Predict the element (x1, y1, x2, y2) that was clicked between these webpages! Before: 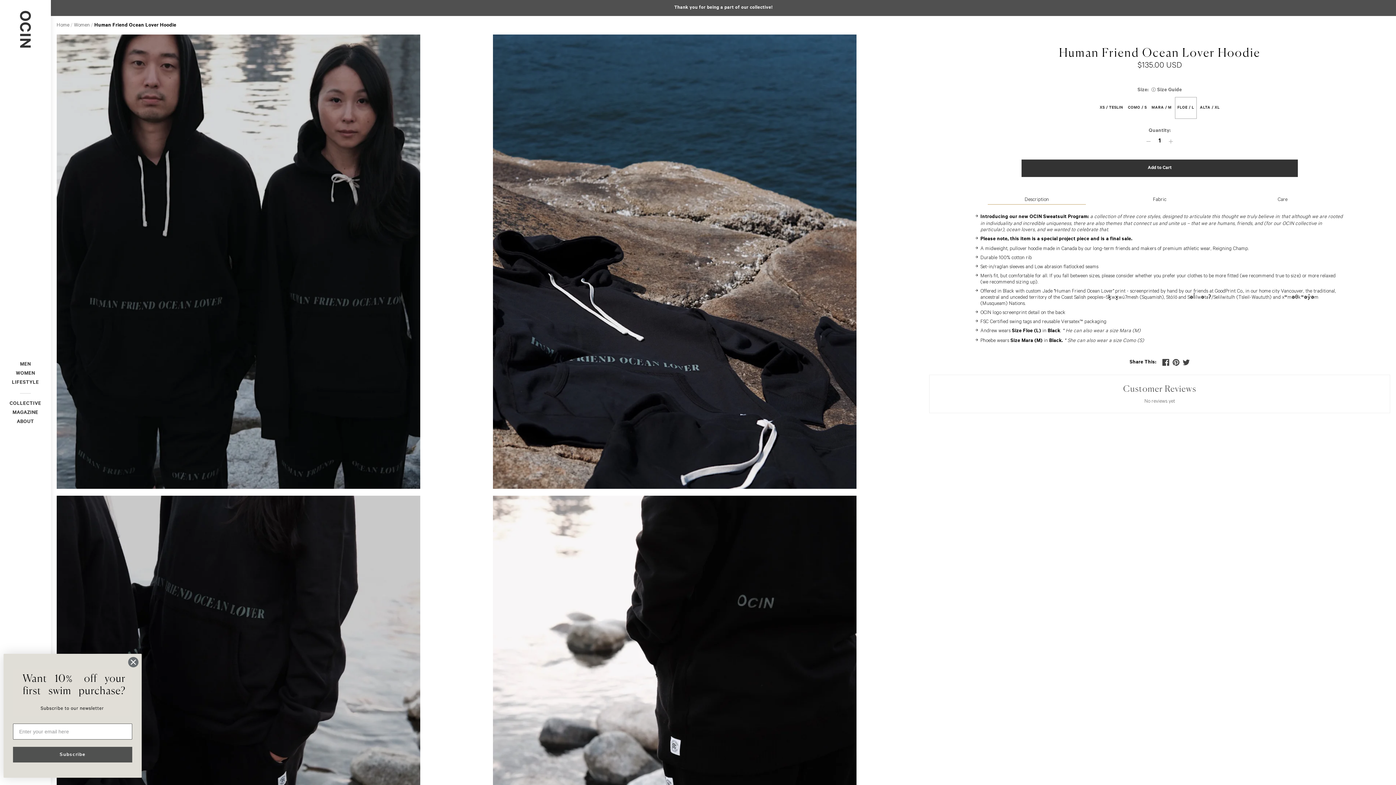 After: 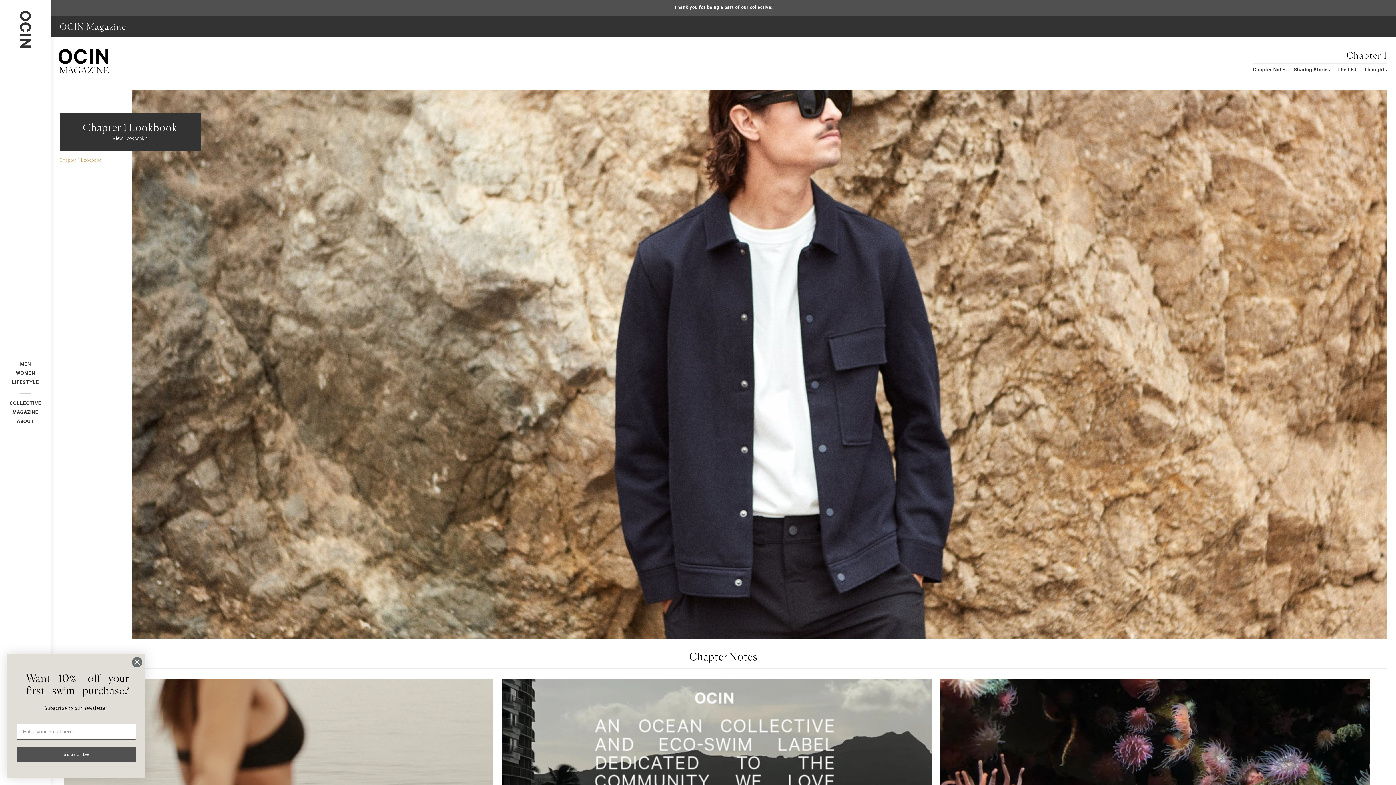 Action: label: MAGAZINE bbox: (12, 410, 38, 416)